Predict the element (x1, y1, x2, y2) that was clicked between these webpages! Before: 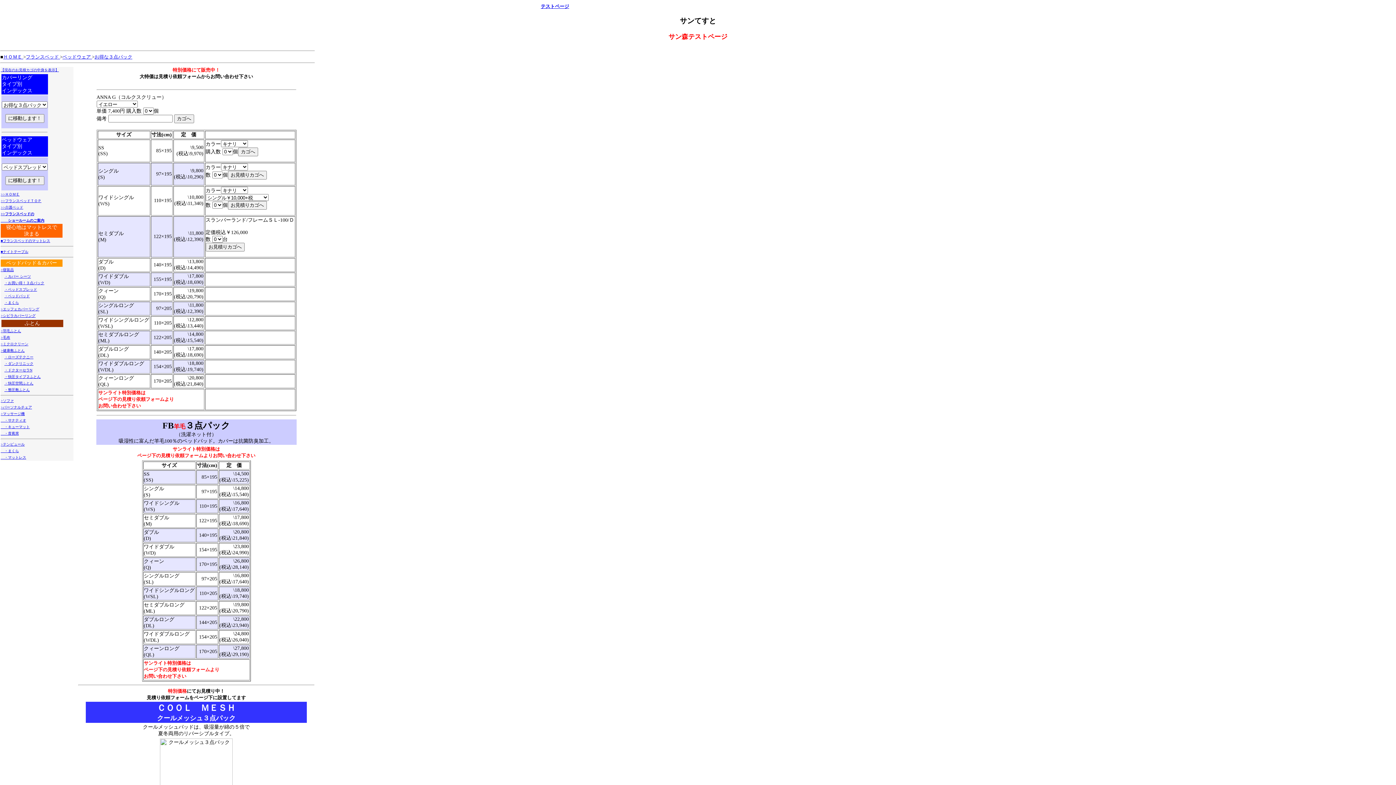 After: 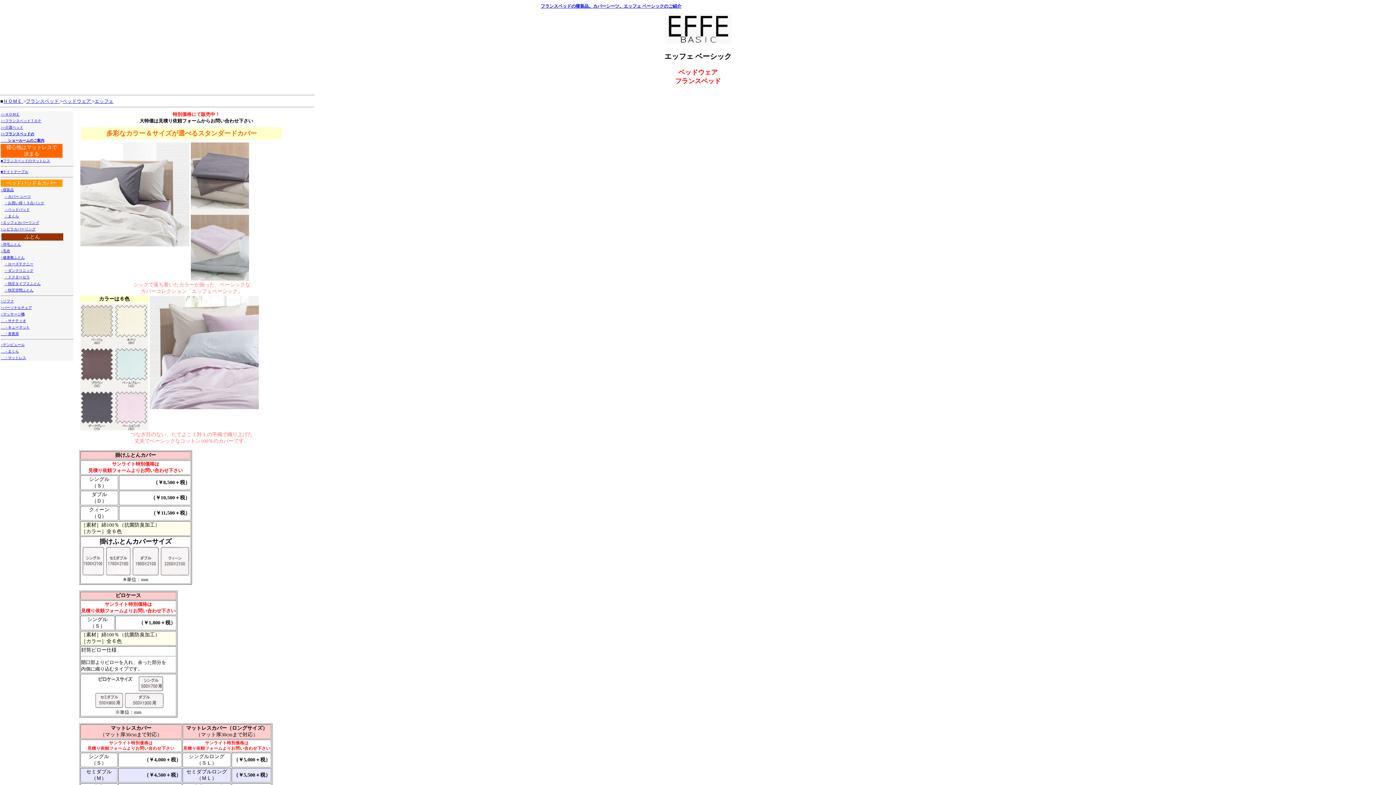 Action: label: >エッフェカバーリング bbox: (0, 307, 39, 311)